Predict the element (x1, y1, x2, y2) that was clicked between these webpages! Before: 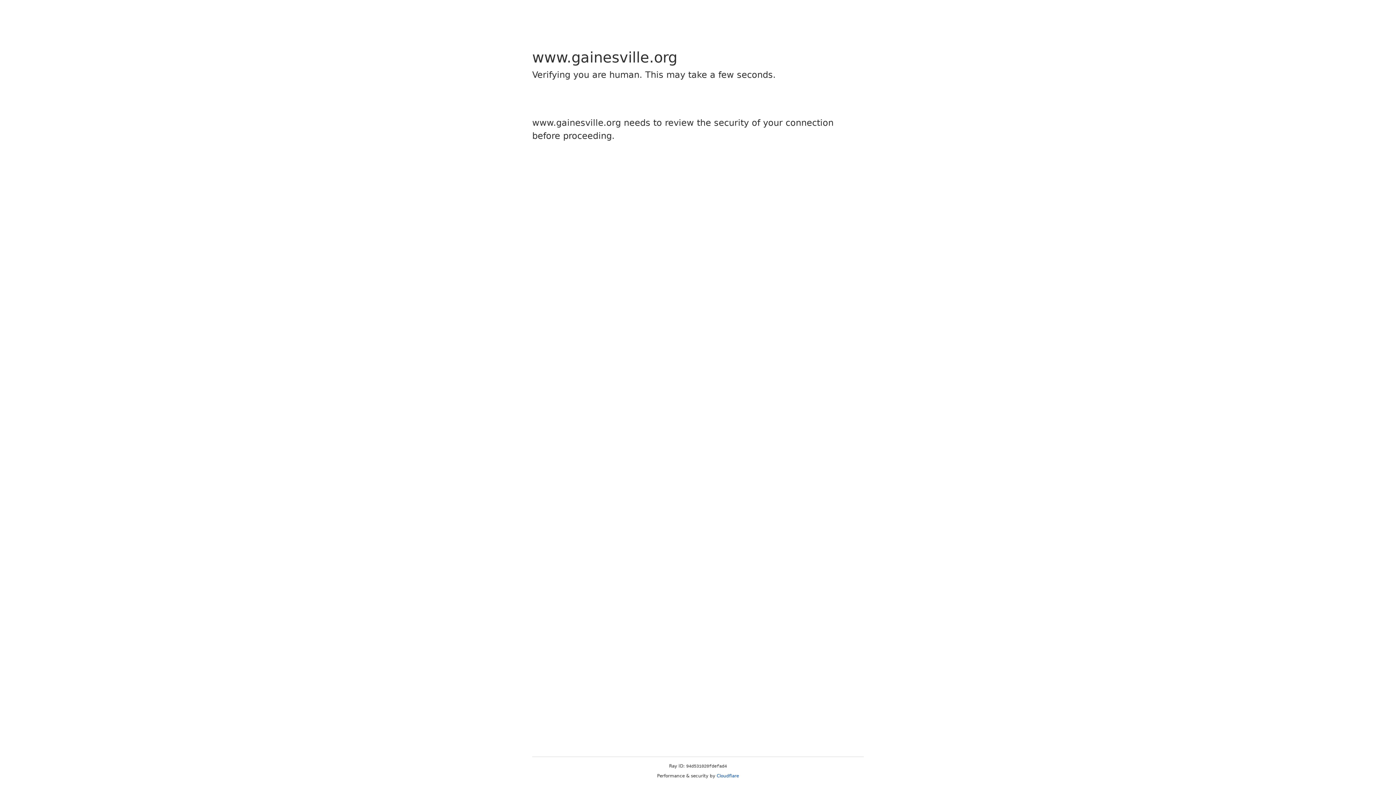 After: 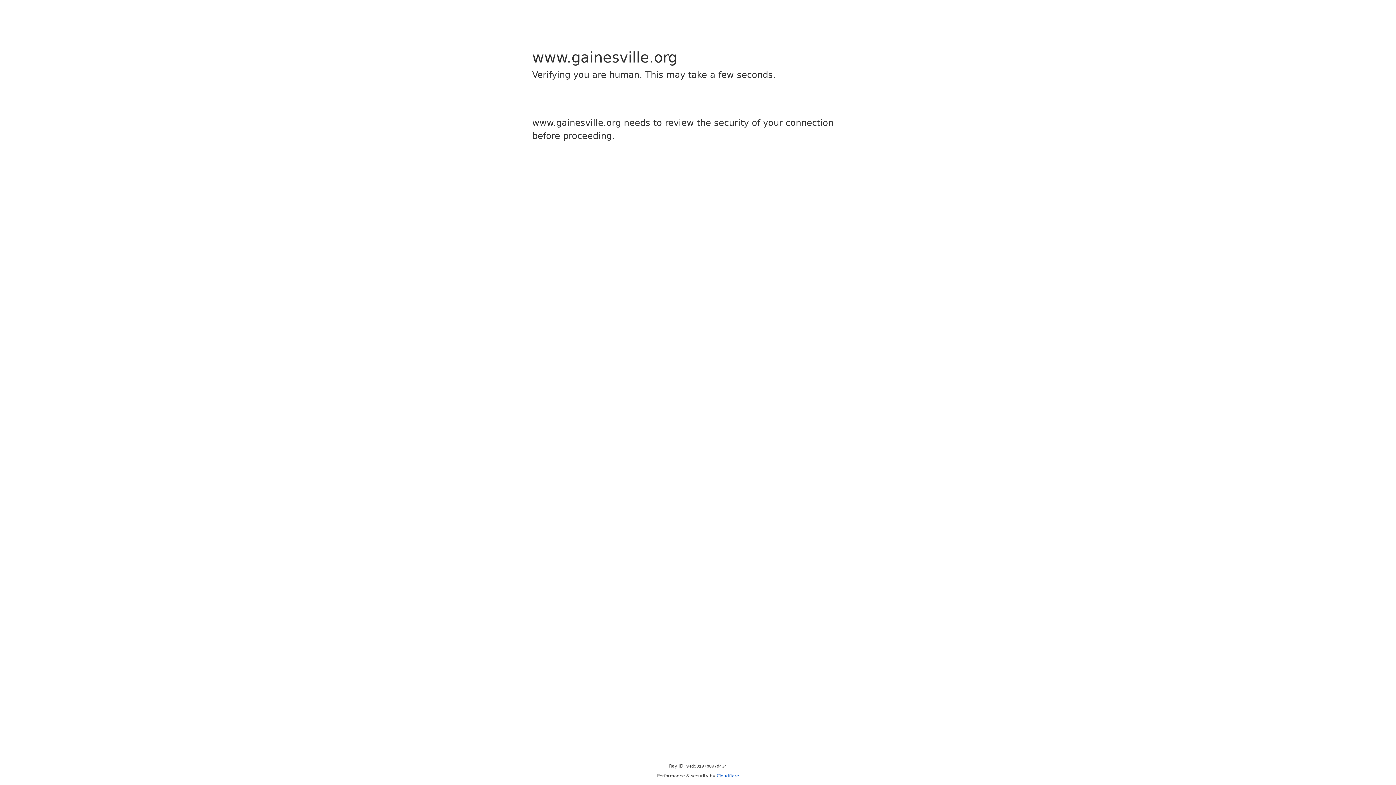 Action: label: Cloudflare bbox: (716, 773, 739, 778)